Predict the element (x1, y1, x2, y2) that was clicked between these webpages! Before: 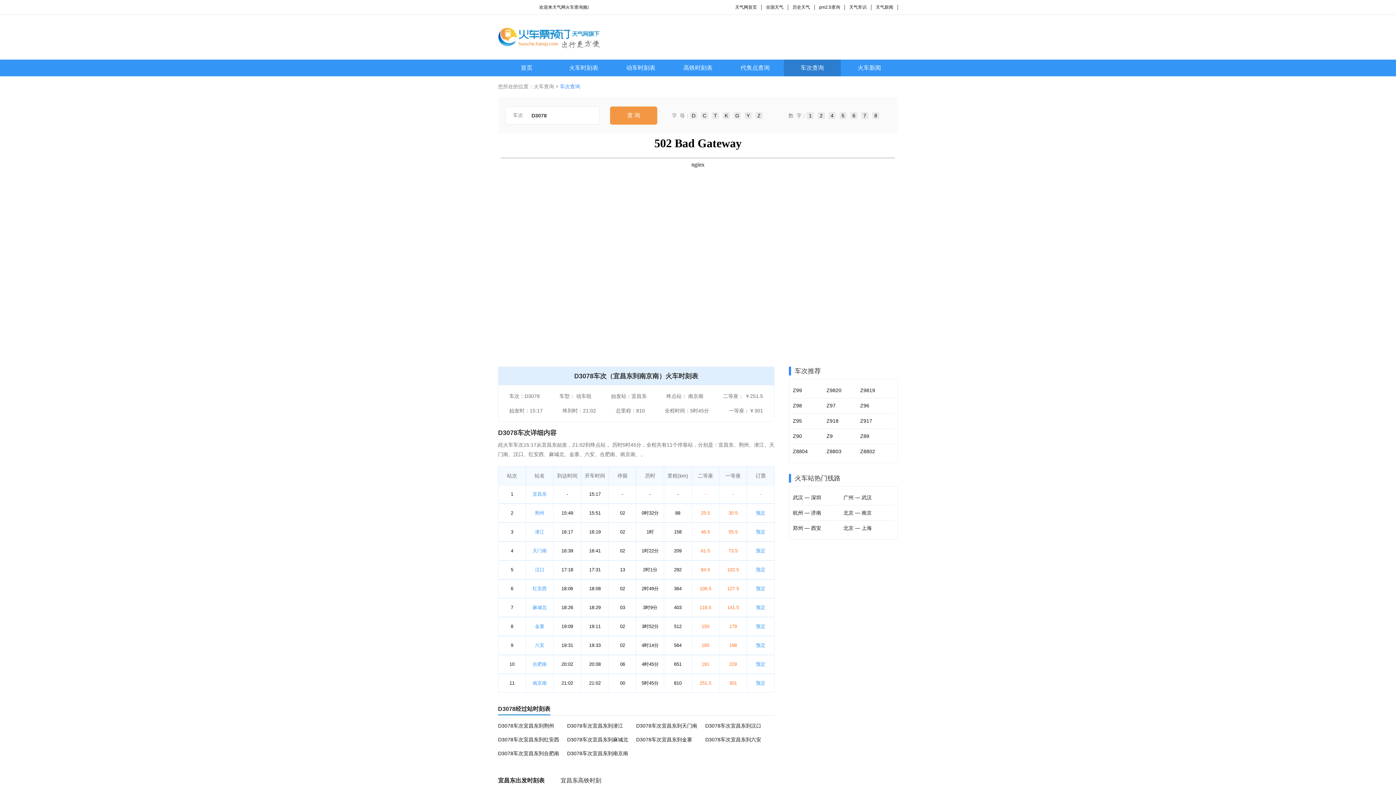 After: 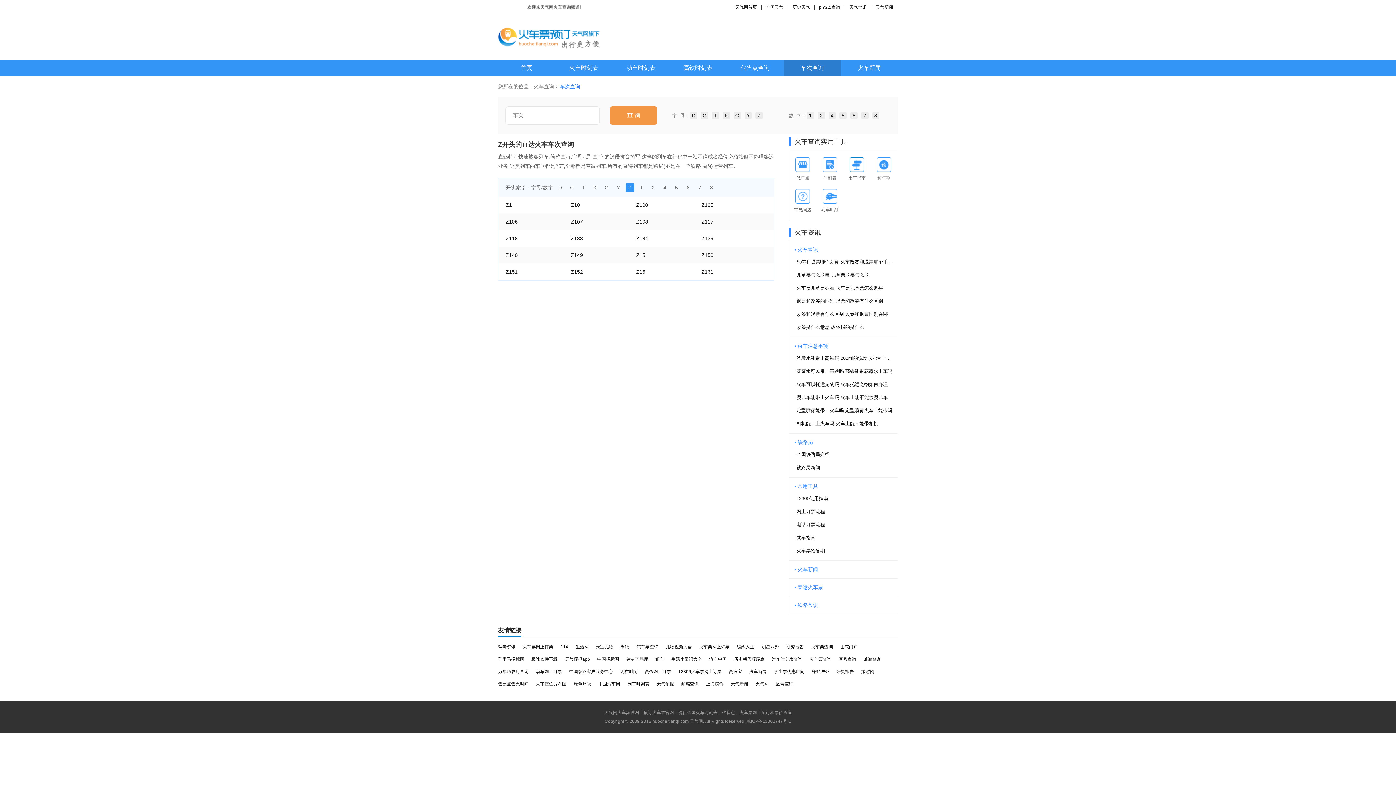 Action: label: Z bbox: (757, 112, 760, 118)